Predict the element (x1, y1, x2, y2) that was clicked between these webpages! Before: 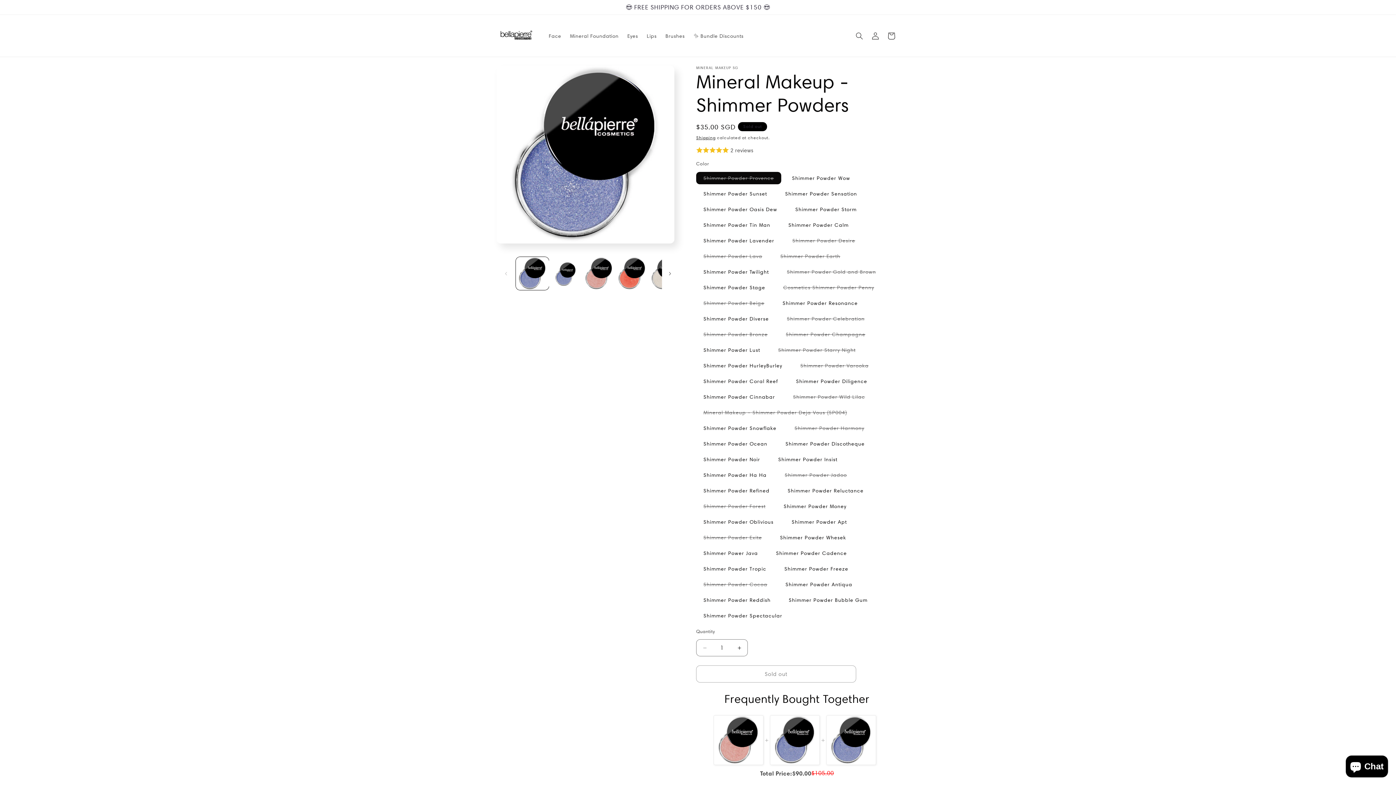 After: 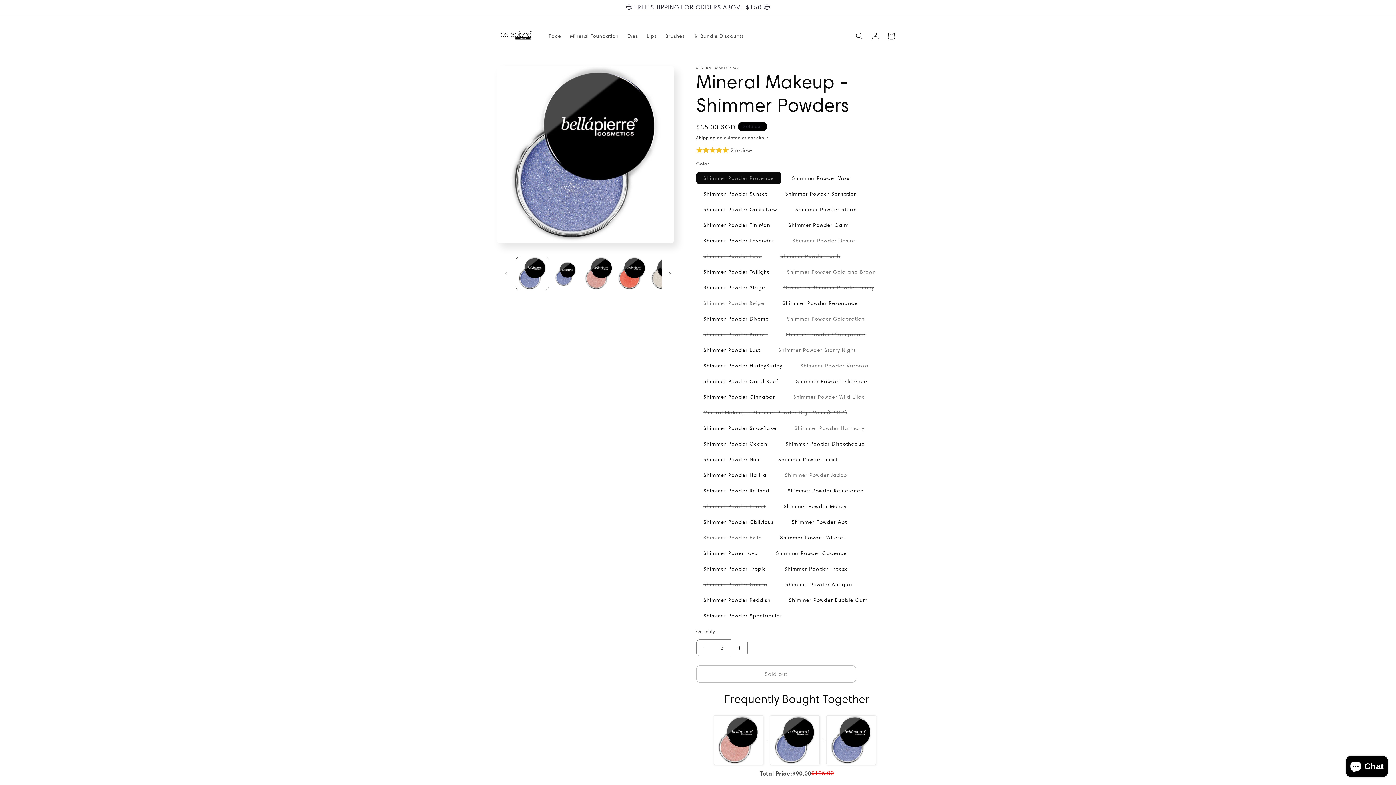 Action: label: Increase quantity for Mineral Makeup - Shimmer Powders bbox: (731, 639, 747, 656)